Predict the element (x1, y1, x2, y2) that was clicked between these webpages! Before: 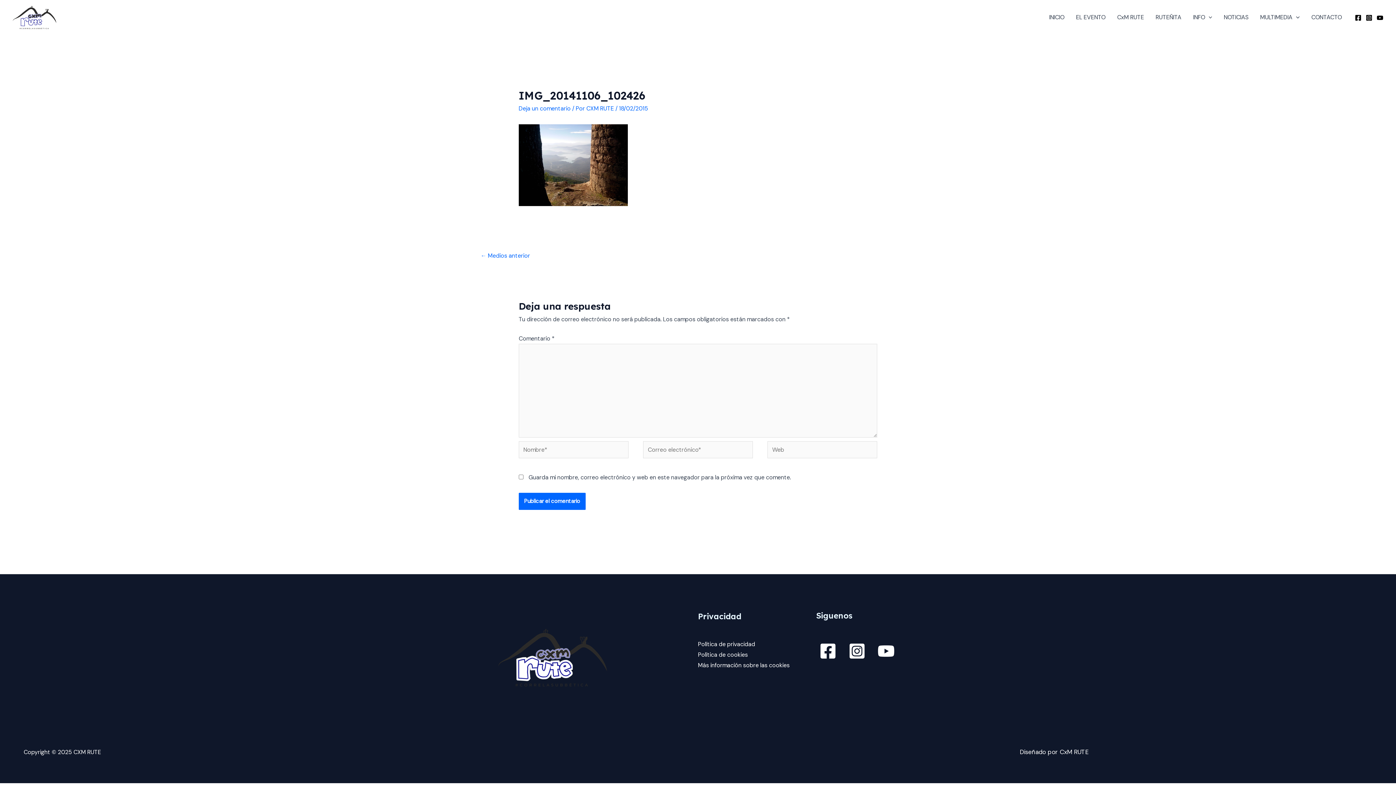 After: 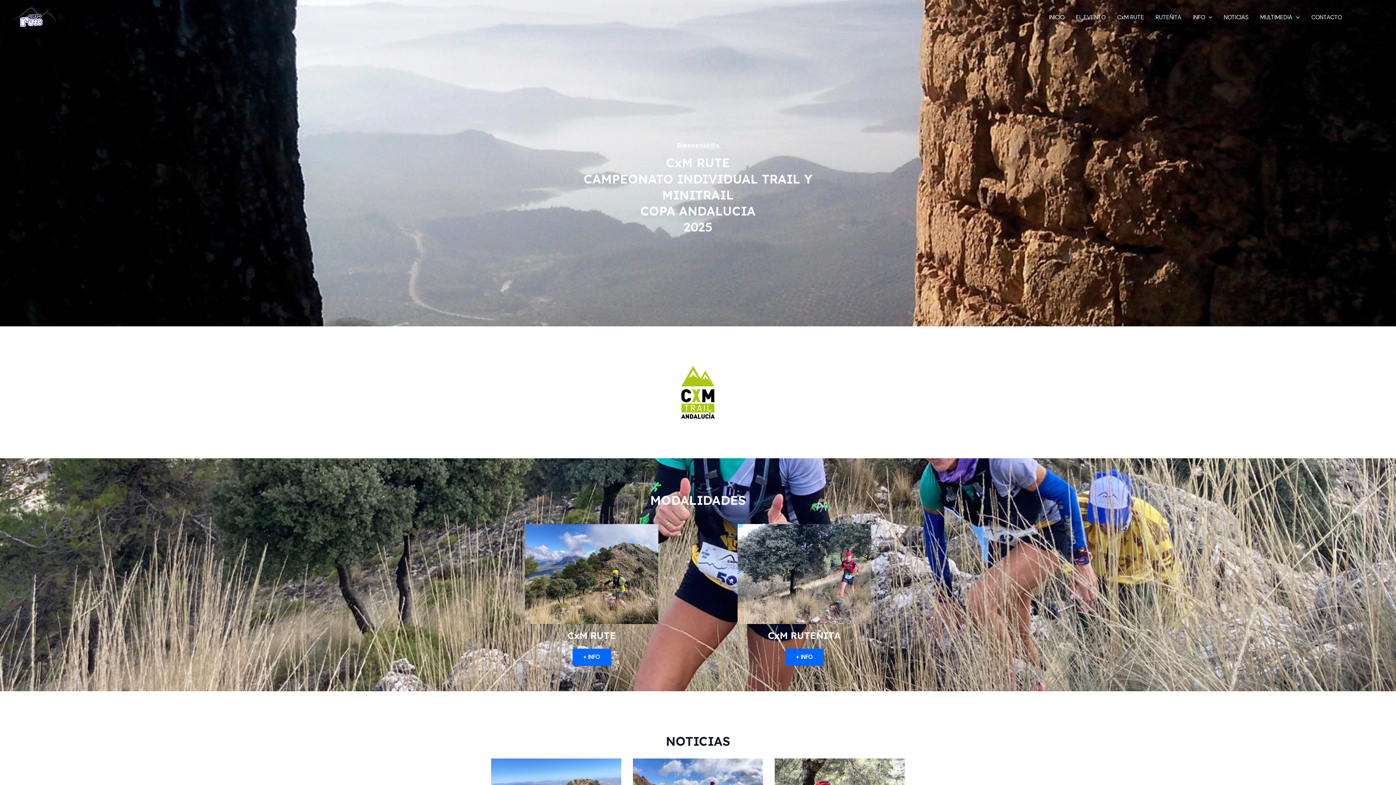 Action: bbox: (12, 13, 56, 20)